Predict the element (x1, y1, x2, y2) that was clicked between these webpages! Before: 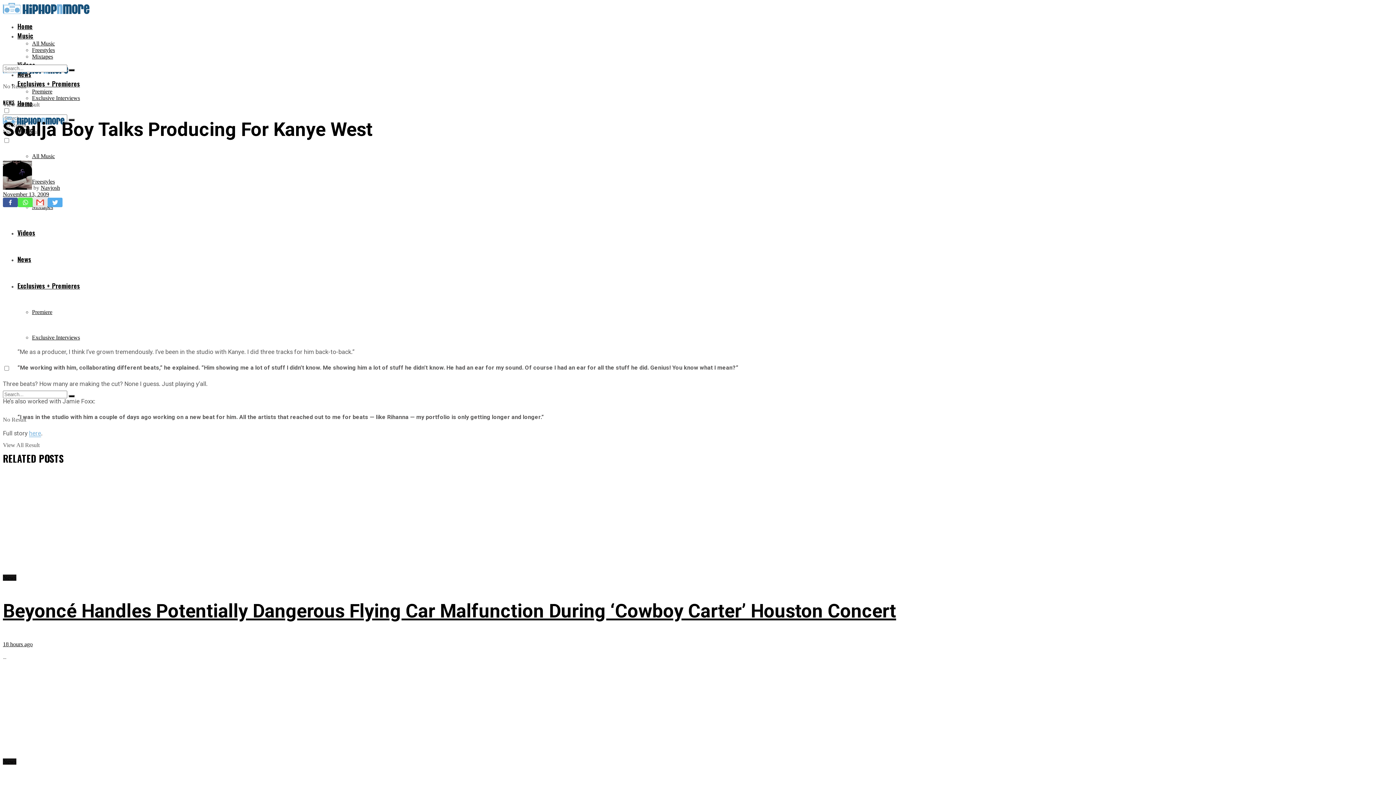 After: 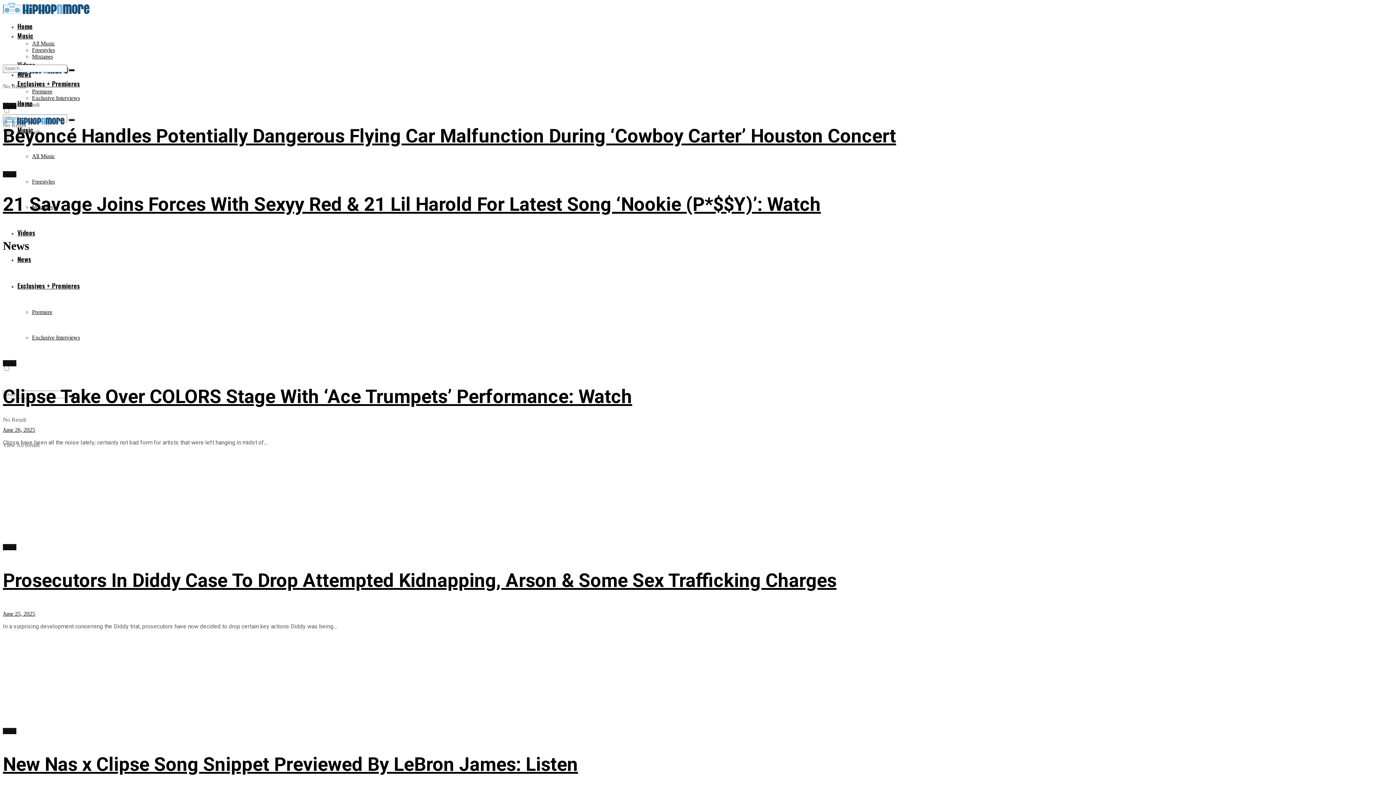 Action: bbox: (2, 758, 16, 764) label: News